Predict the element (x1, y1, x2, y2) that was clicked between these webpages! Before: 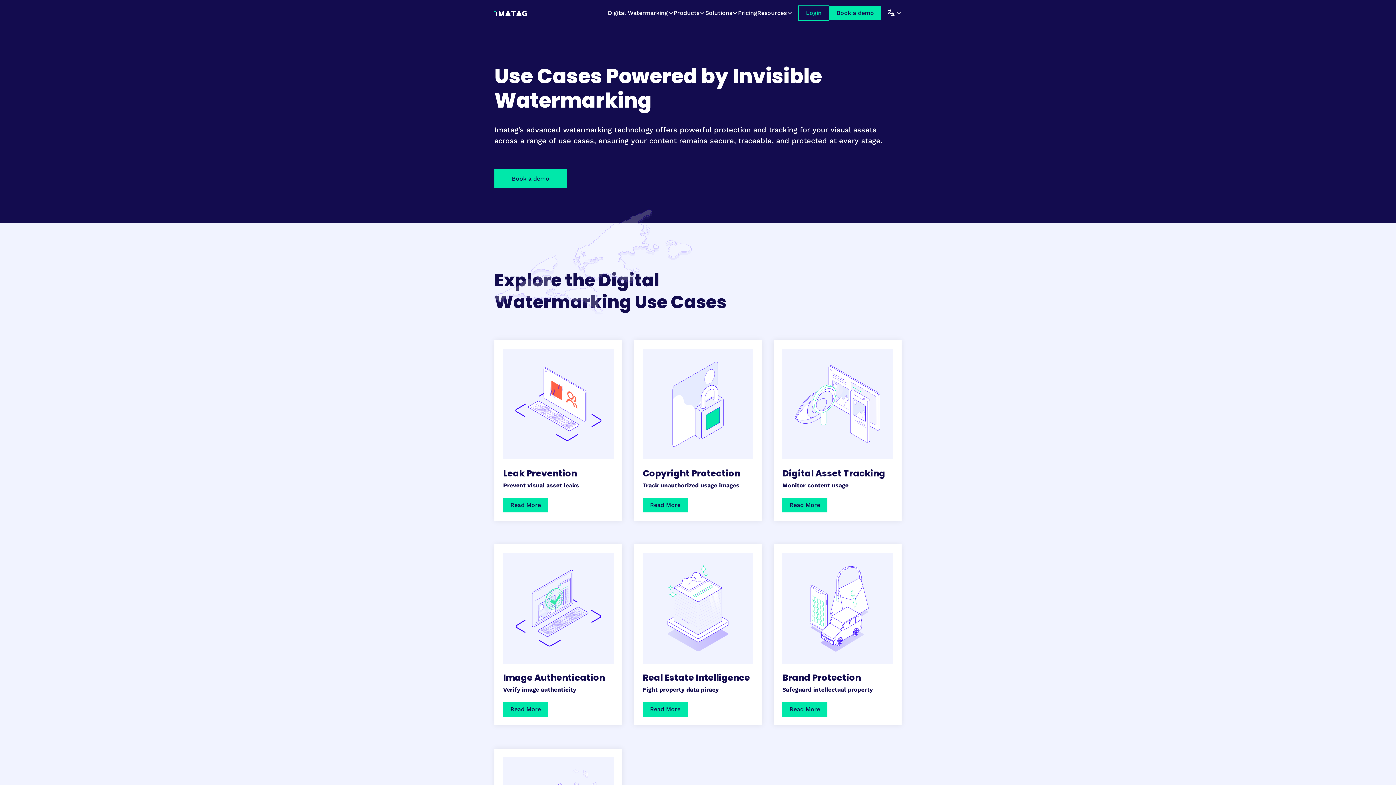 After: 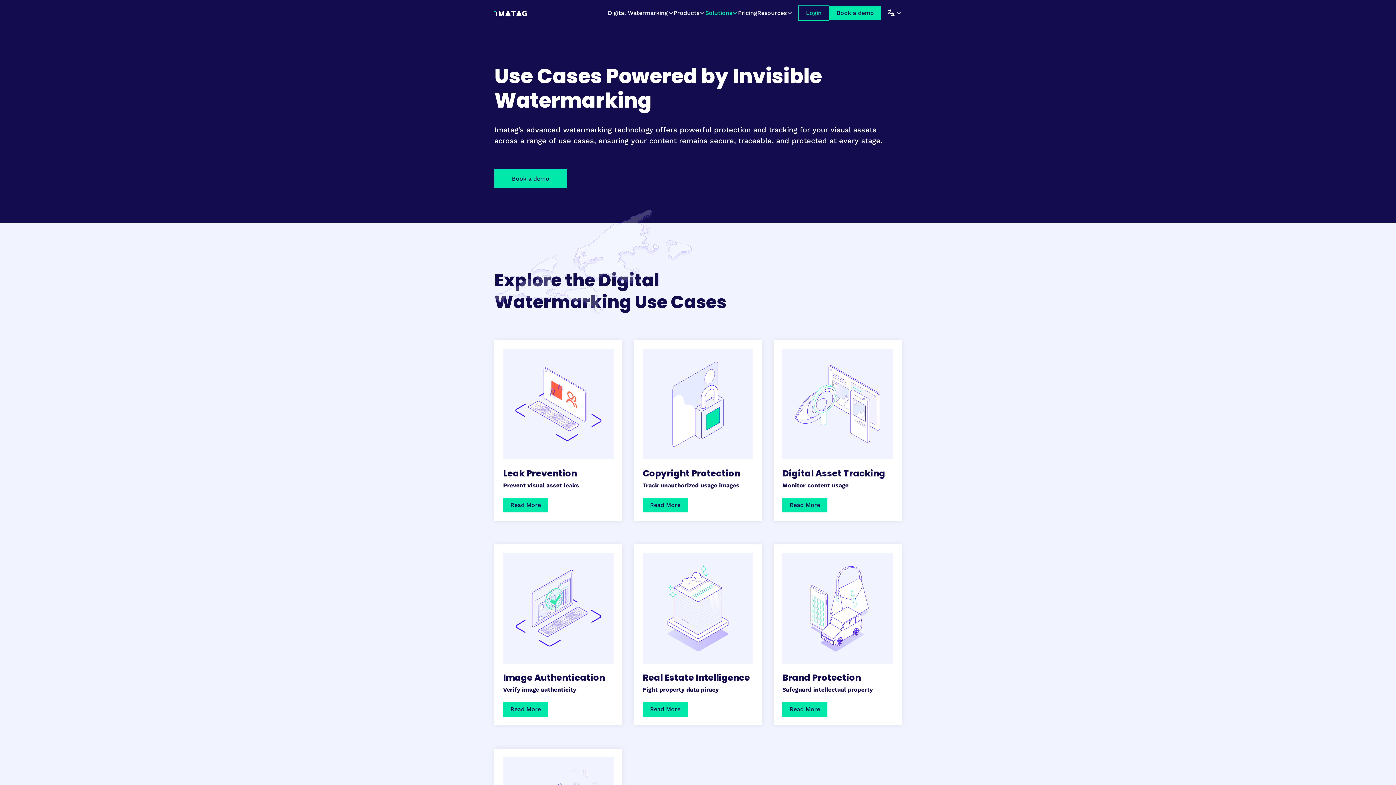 Action: bbox: (705, 6, 738, 19) label: Solutions